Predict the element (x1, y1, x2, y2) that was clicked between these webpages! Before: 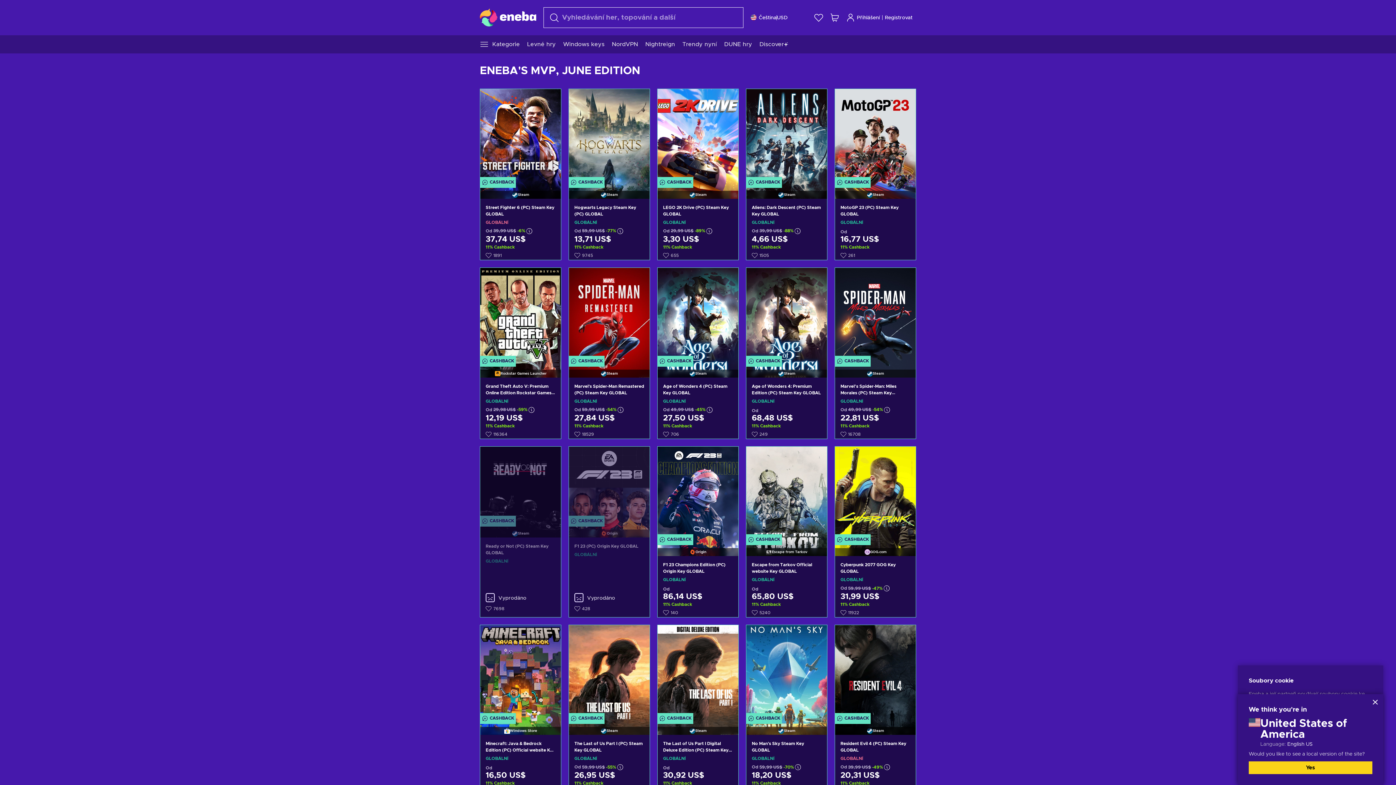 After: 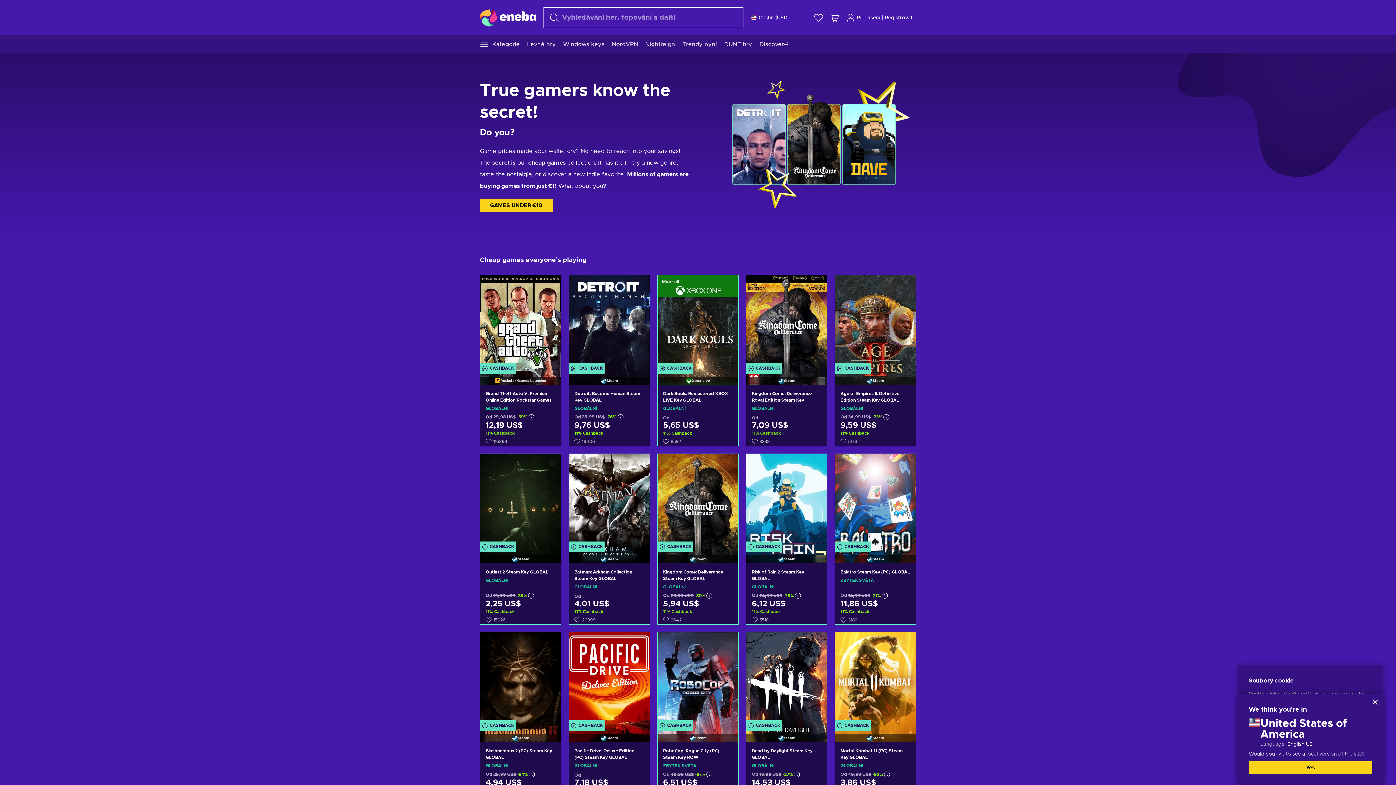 Action: bbox: (523, 35, 559, 53) label: Levné hry